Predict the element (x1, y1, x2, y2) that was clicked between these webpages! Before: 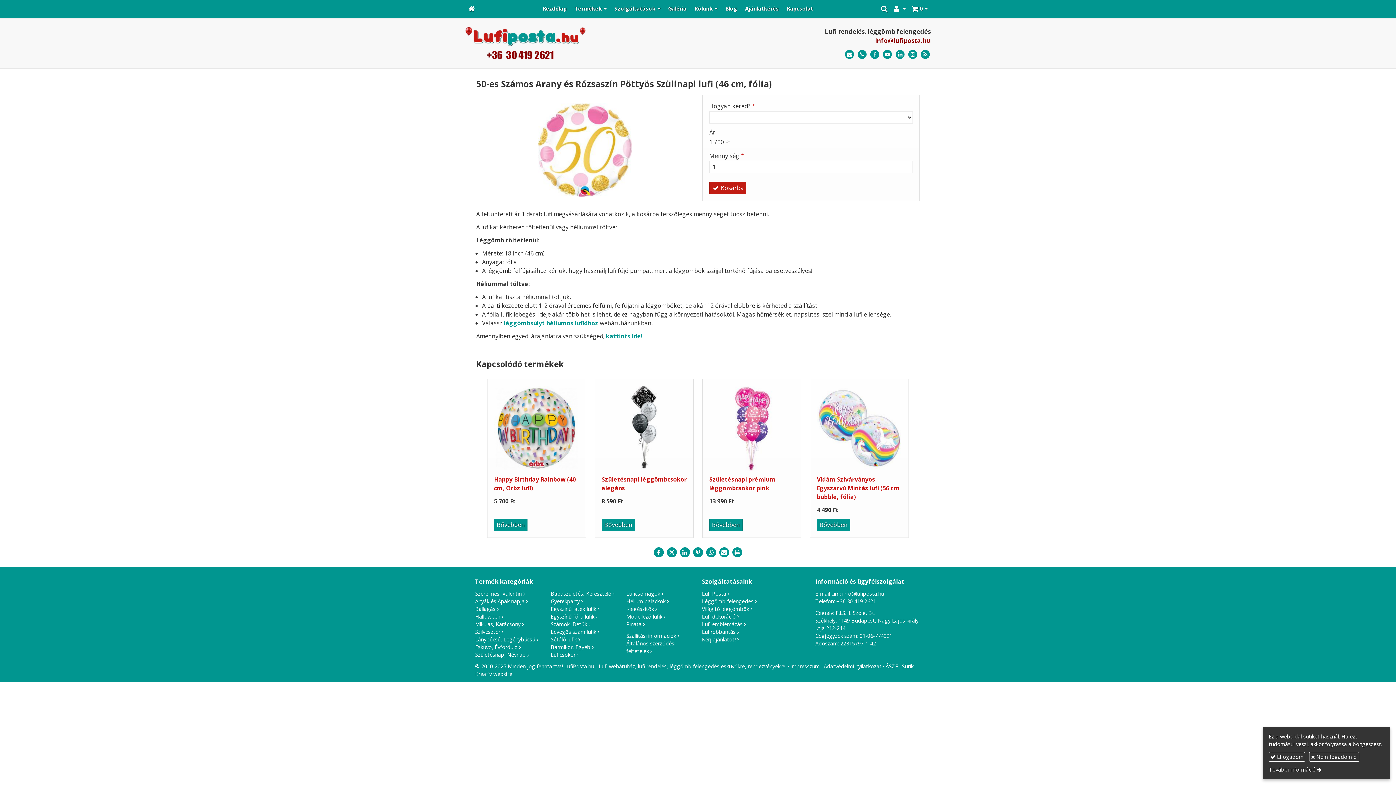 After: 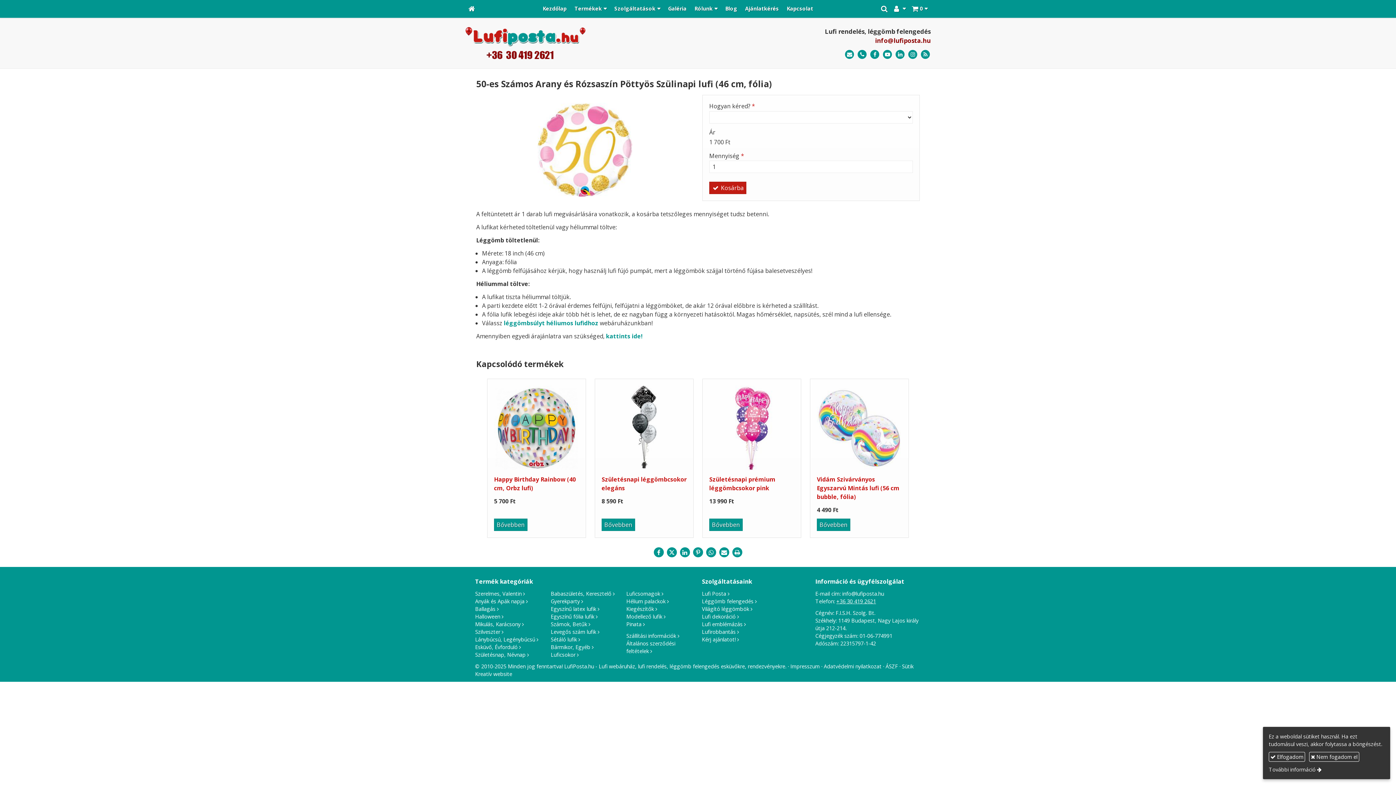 Action: bbox: (836, 598, 876, 605) label: +36 30 419 2621